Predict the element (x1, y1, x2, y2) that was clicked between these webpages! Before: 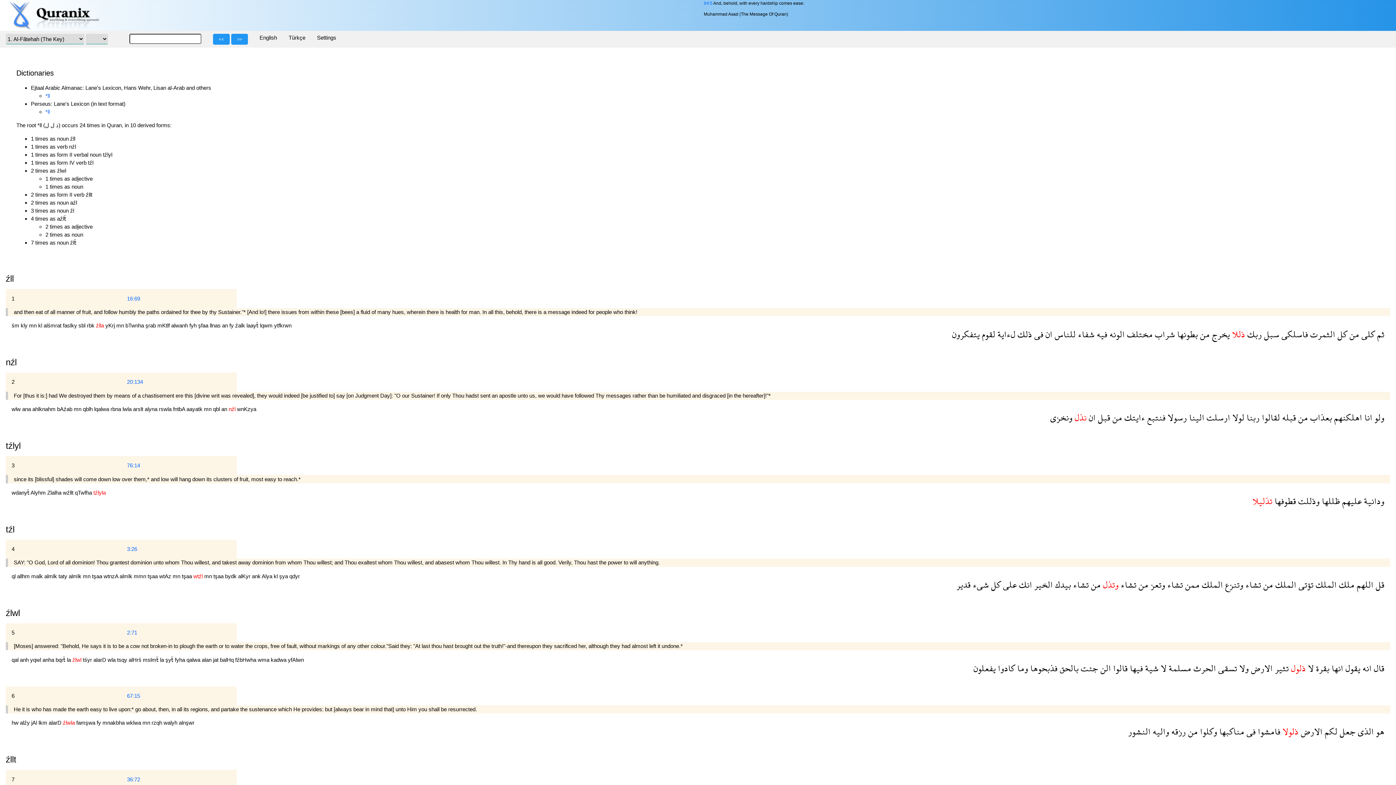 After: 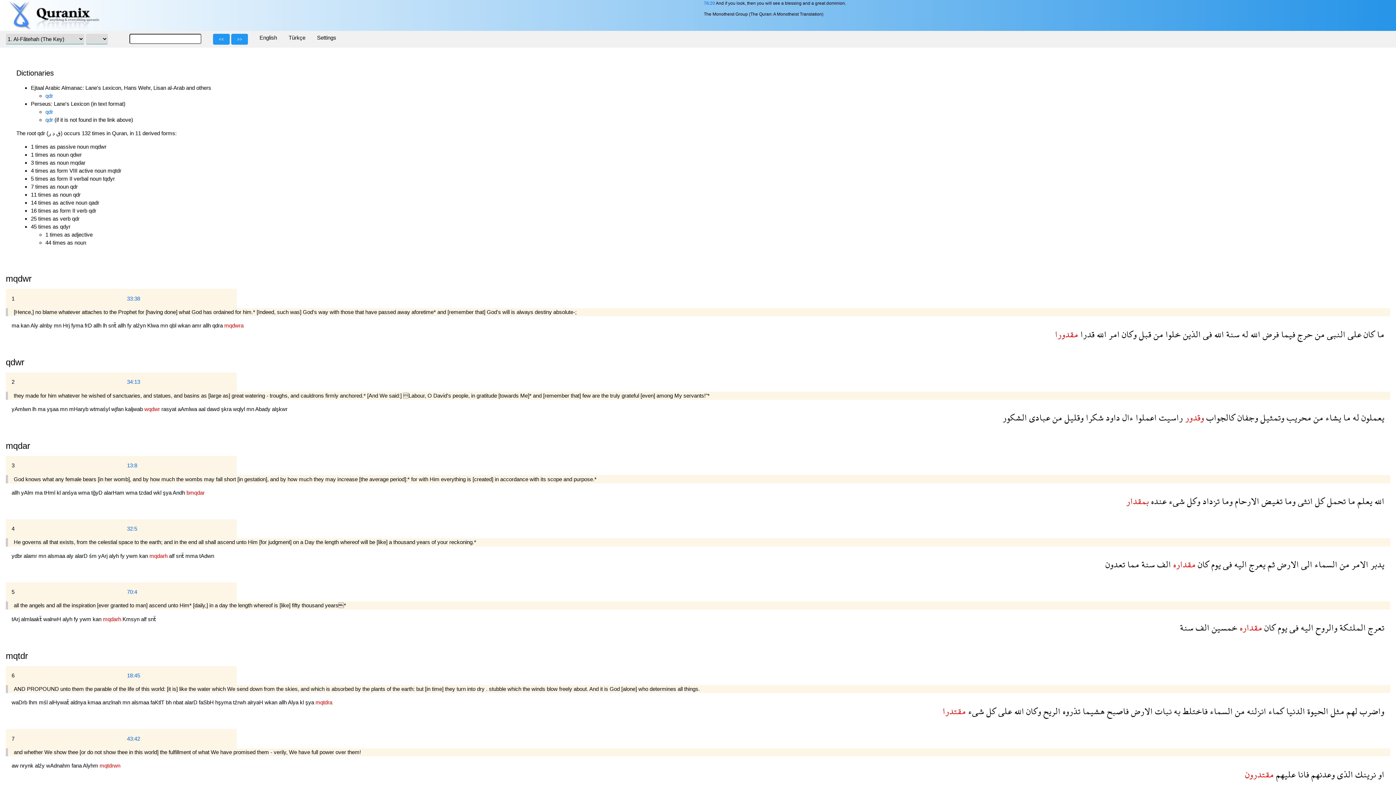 Action: label: قدير bbox: (956, 574, 970, 595)